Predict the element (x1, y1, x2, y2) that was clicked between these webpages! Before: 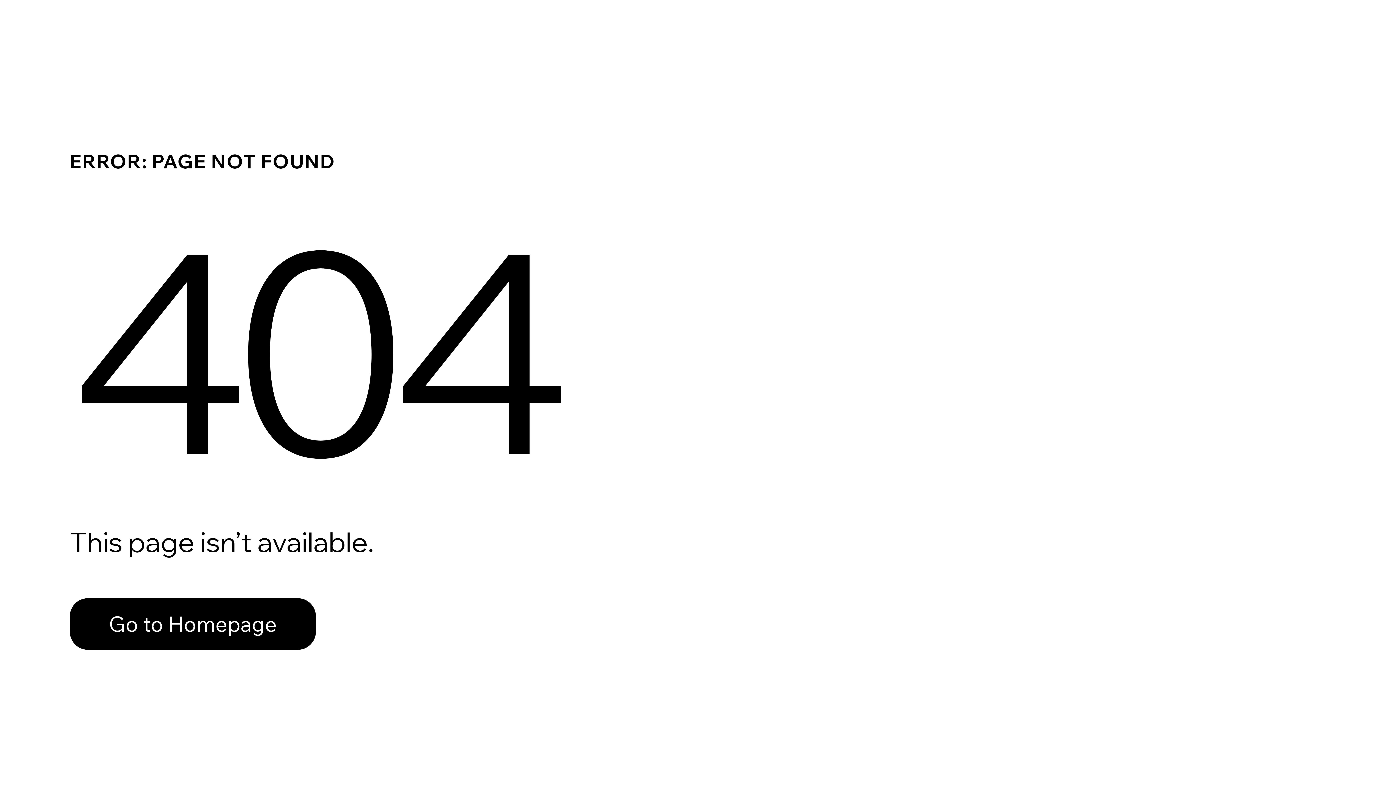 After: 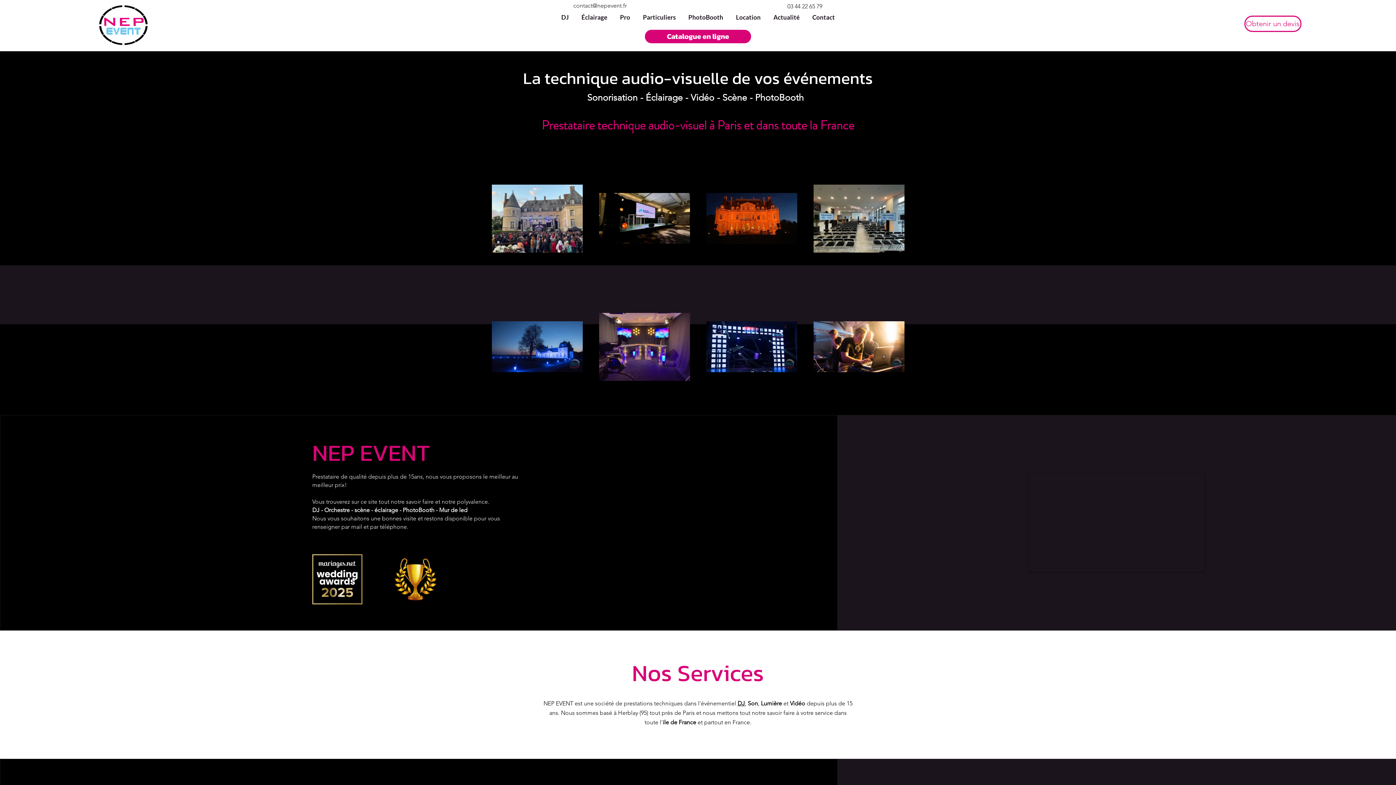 Action: bbox: (69, 582, 768, 659) label: Go to Homepage